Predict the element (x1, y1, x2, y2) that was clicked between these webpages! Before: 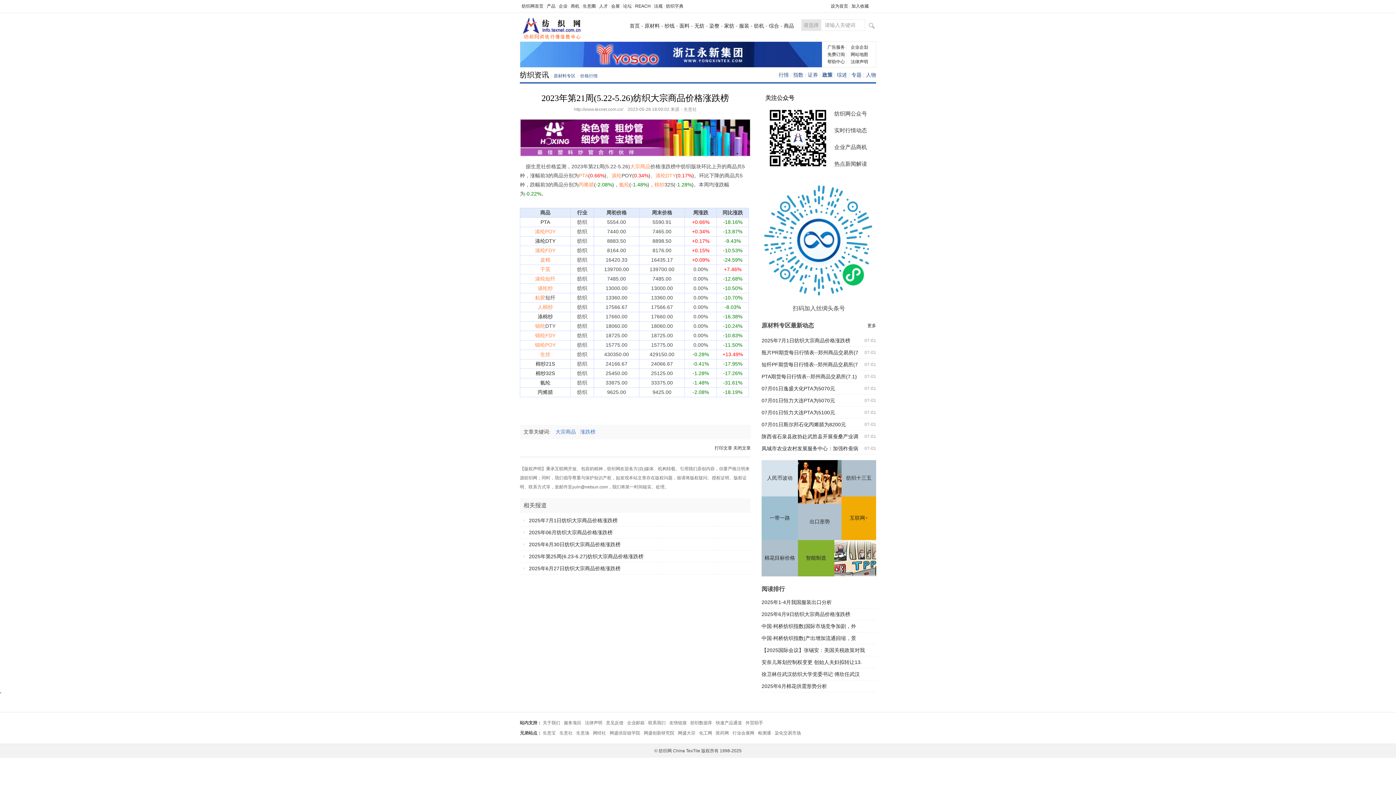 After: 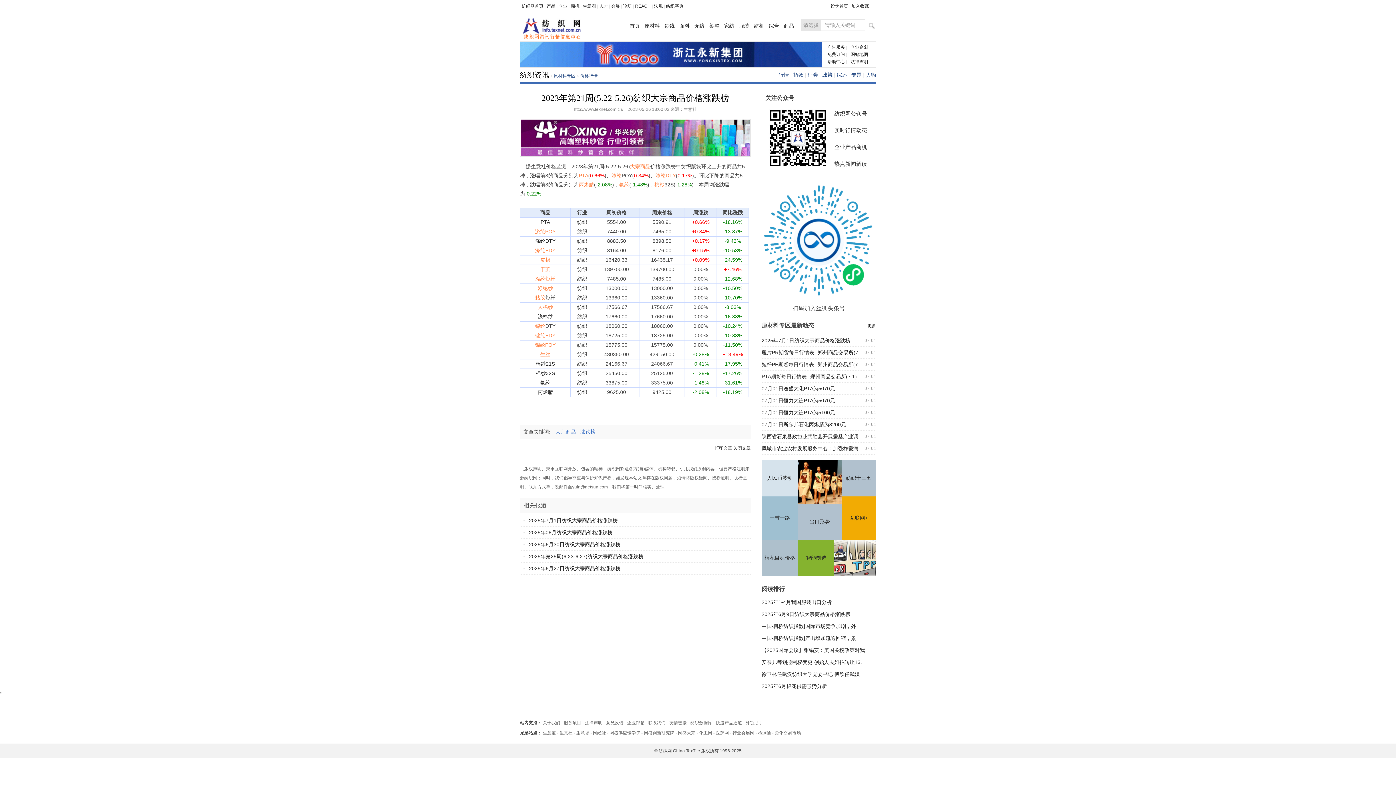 Action: label: 丙烯腈 bbox: (578, 181, 594, 187)